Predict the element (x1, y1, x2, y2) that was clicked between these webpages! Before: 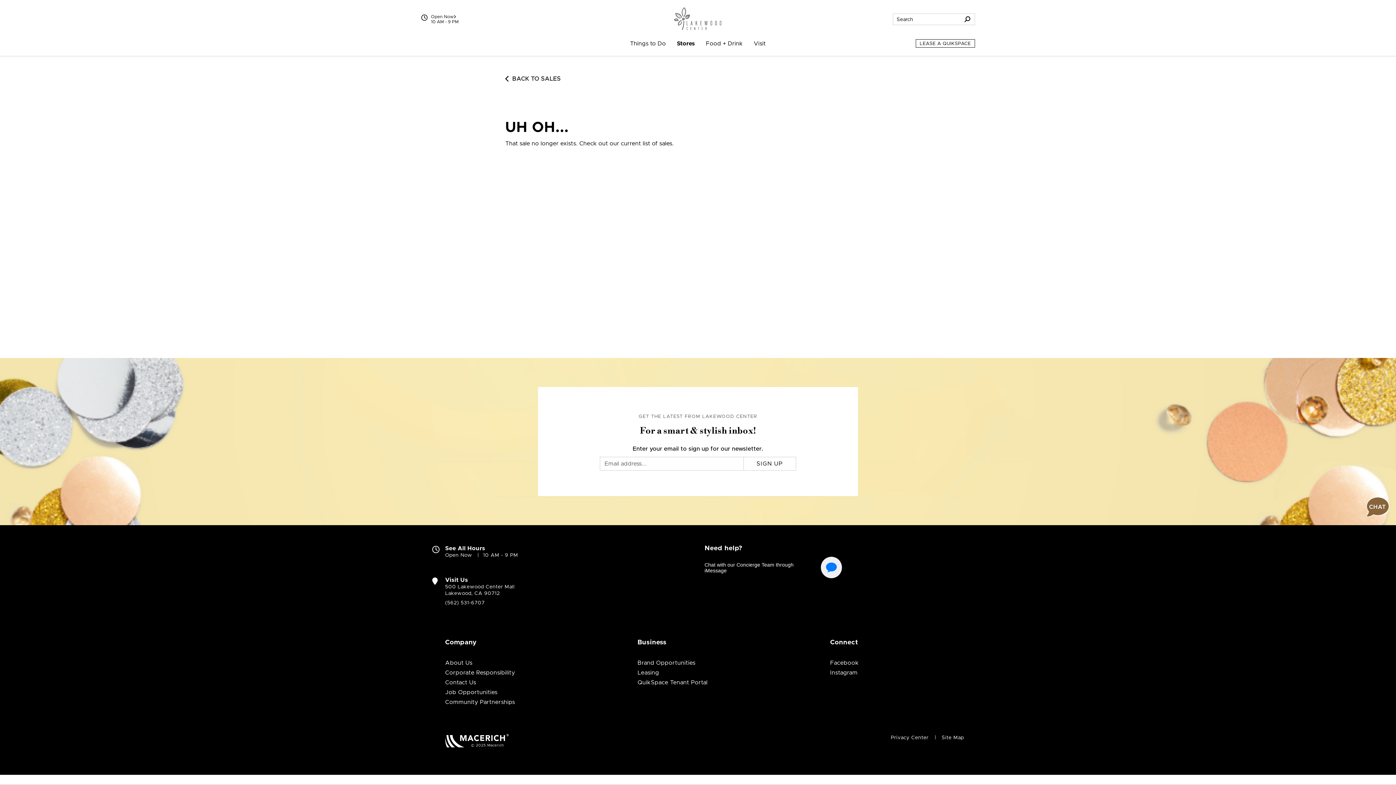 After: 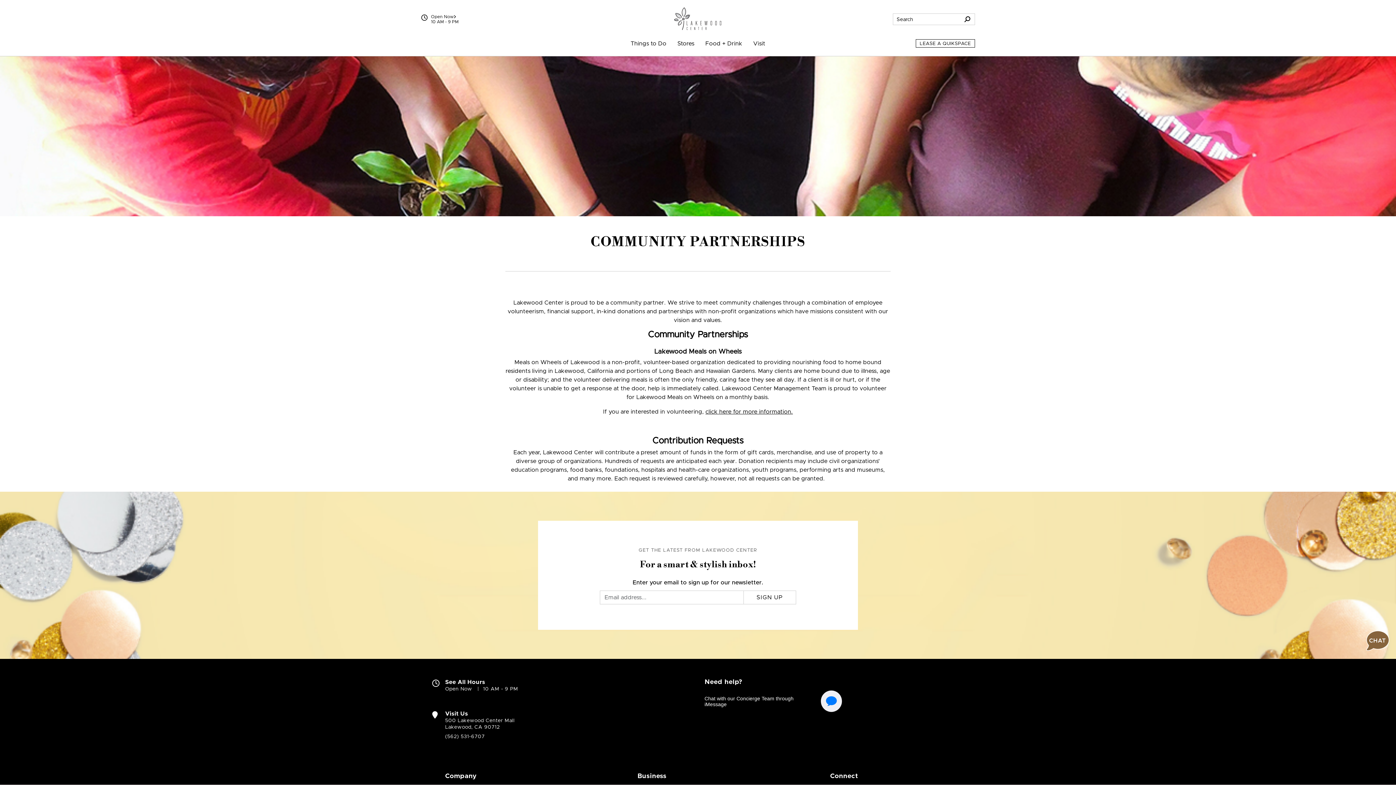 Action: label: Community Partnerships bbox: (445, 699, 515, 705)